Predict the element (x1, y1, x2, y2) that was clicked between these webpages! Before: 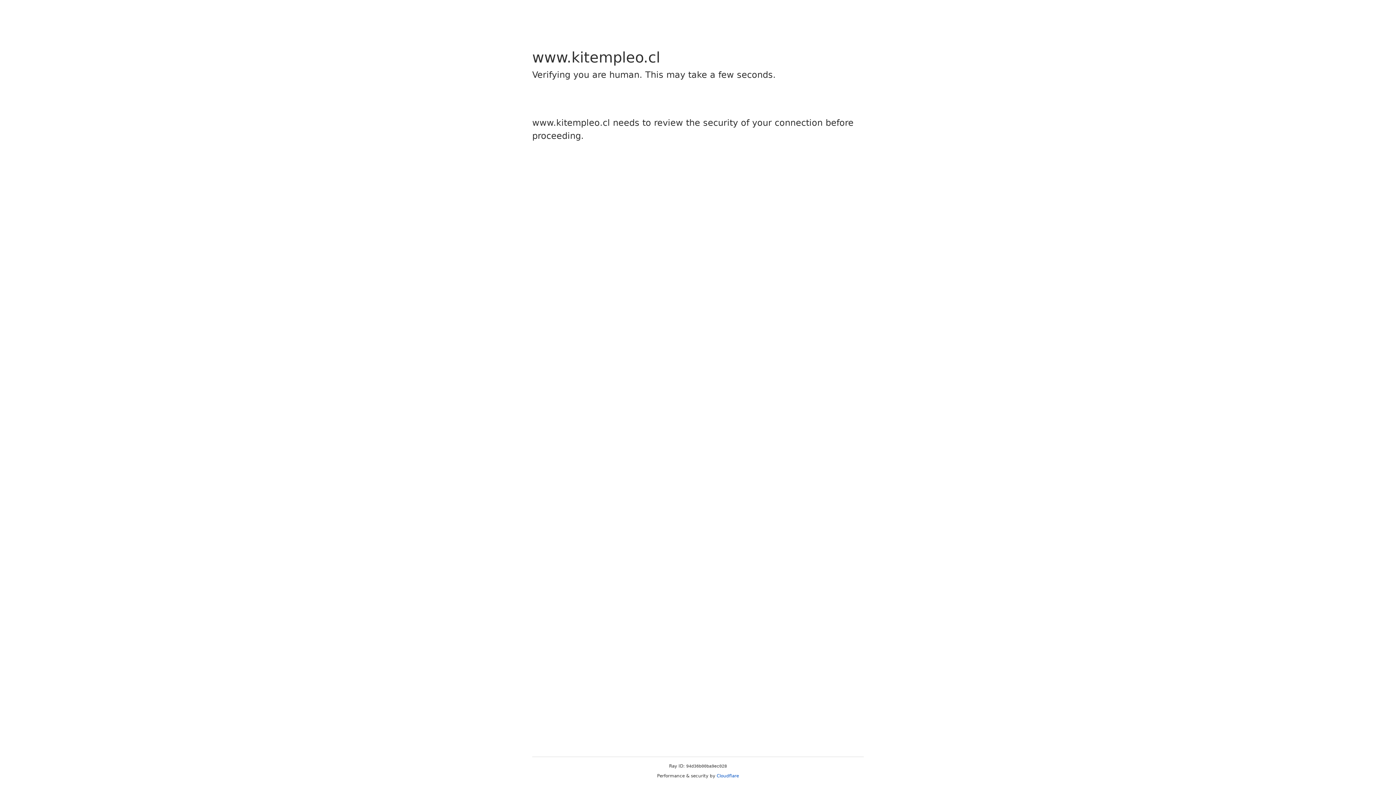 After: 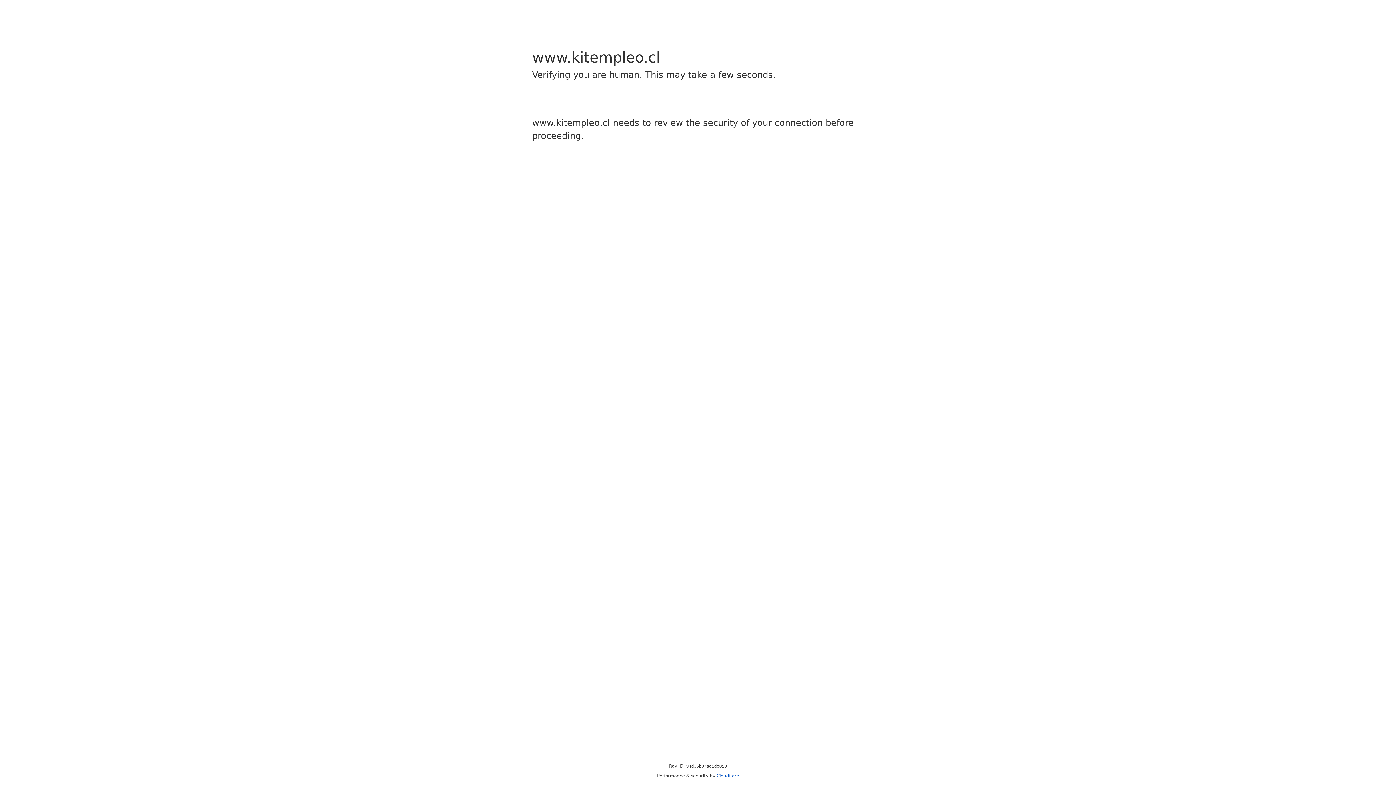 Action: label: Cloudflare bbox: (716, 773, 739, 778)